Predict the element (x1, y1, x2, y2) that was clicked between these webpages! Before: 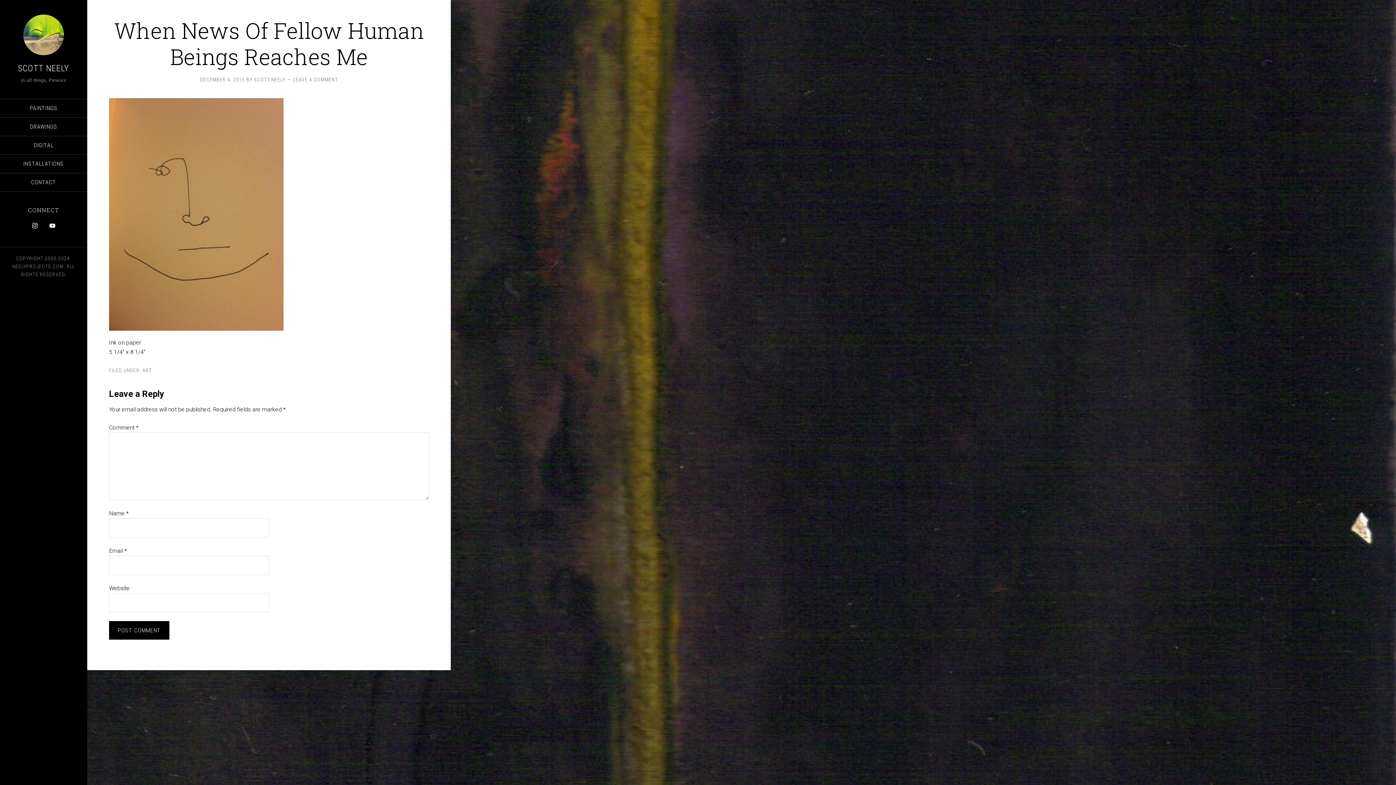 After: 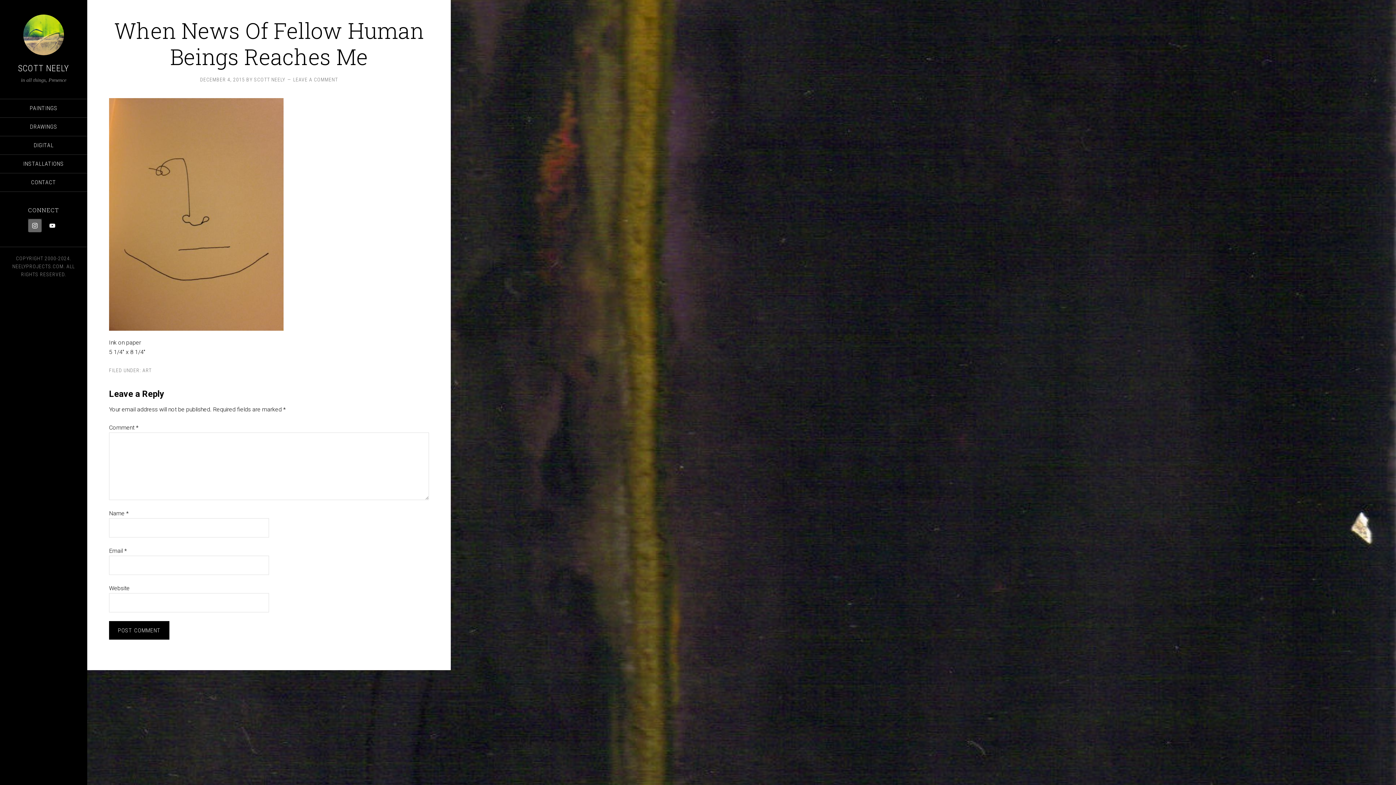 Action: bbox: (28, 219, 41, 232)